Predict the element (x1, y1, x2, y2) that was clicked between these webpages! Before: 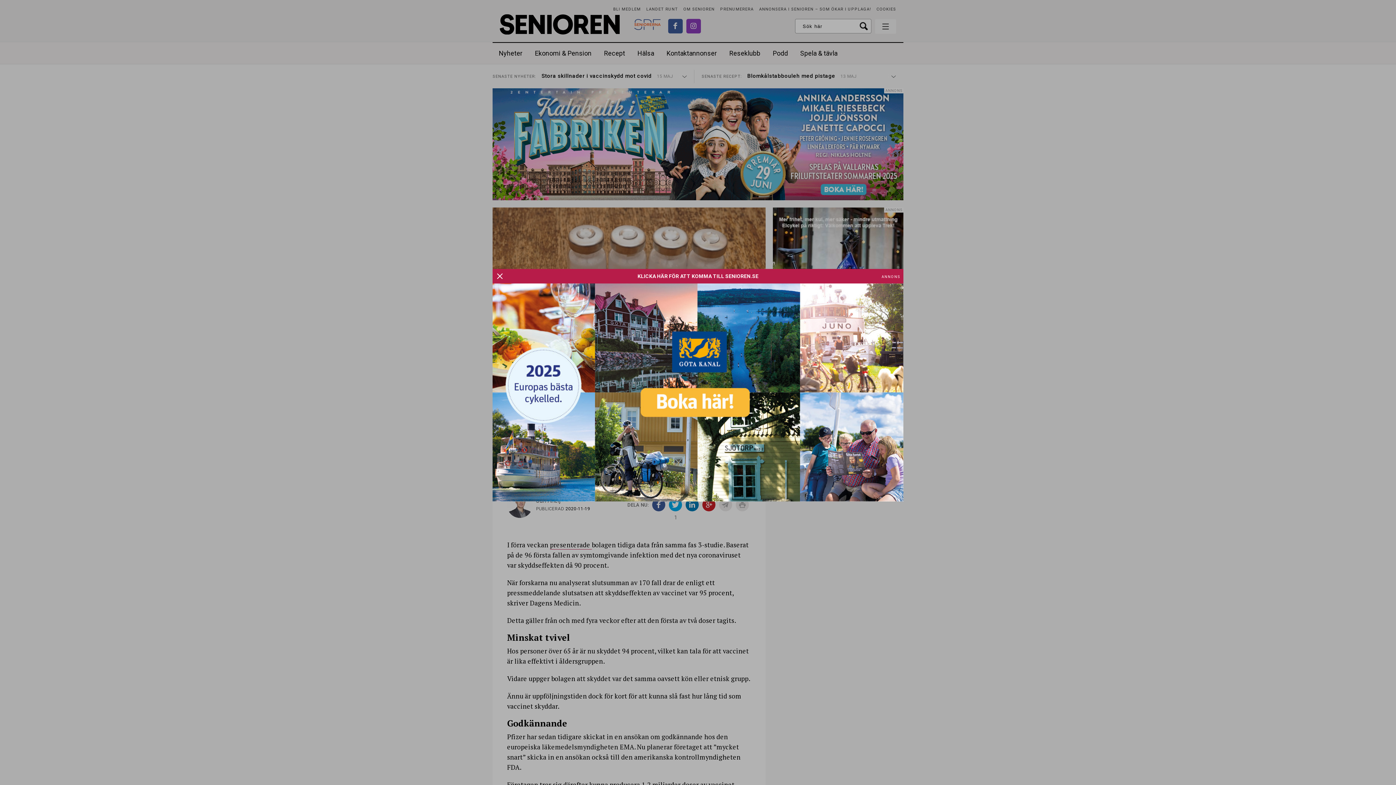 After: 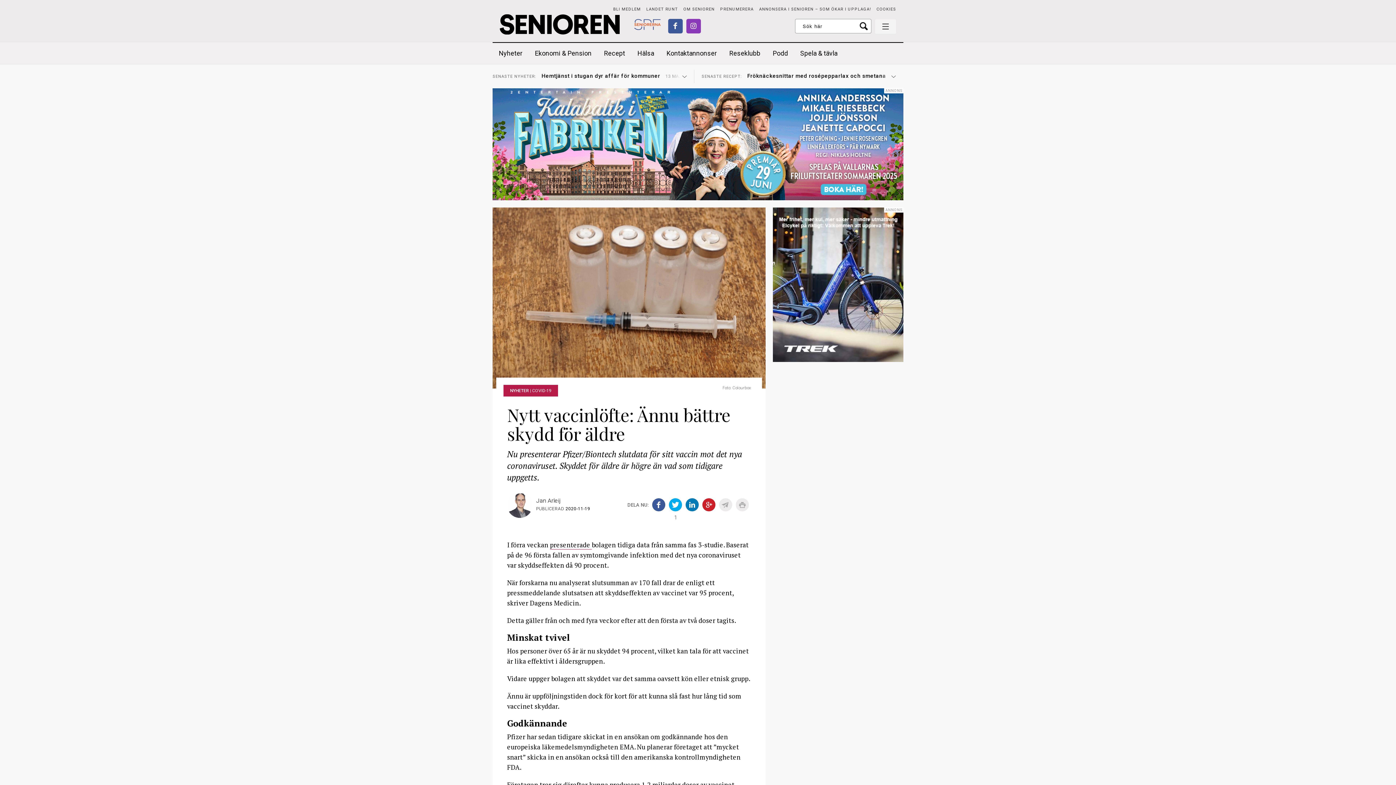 Action: bbox: (492, 388, 903, 395)